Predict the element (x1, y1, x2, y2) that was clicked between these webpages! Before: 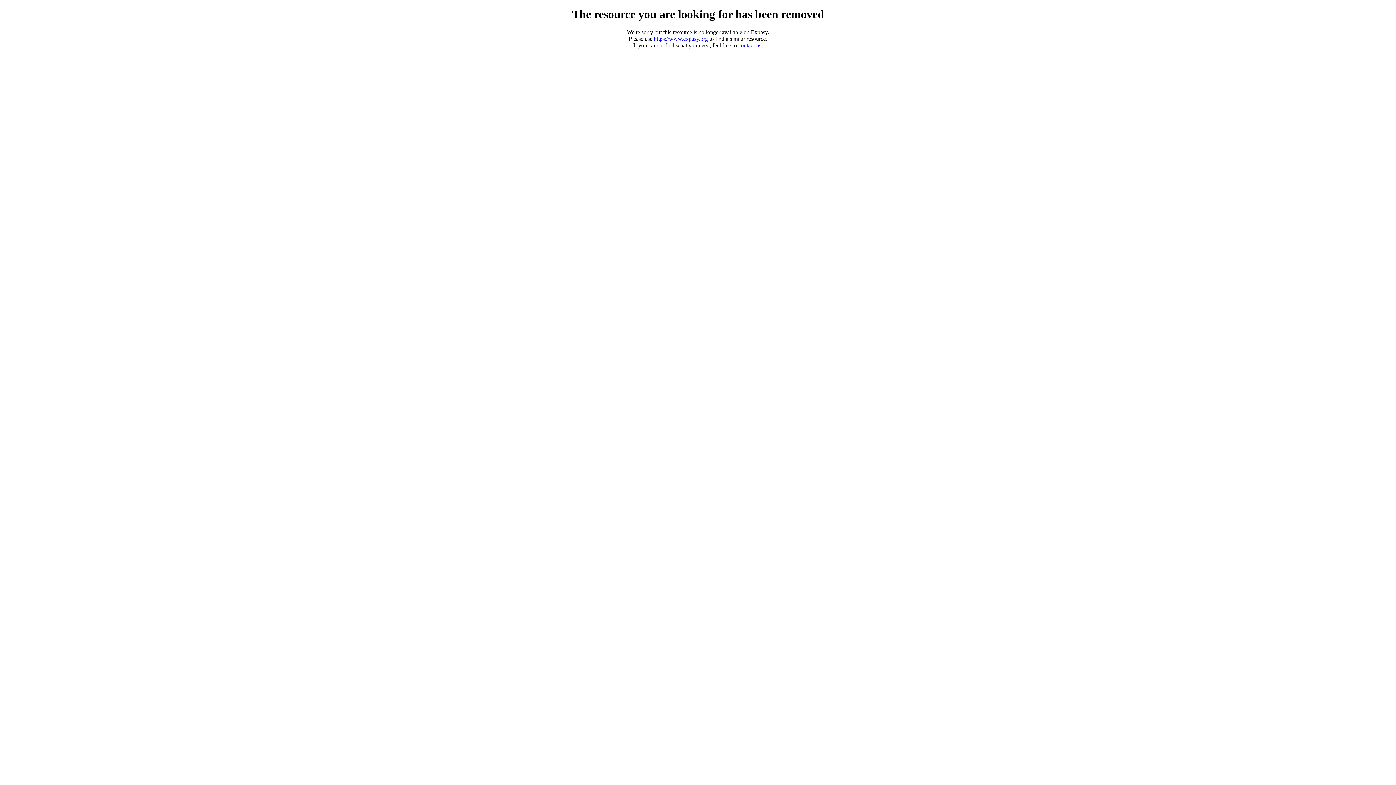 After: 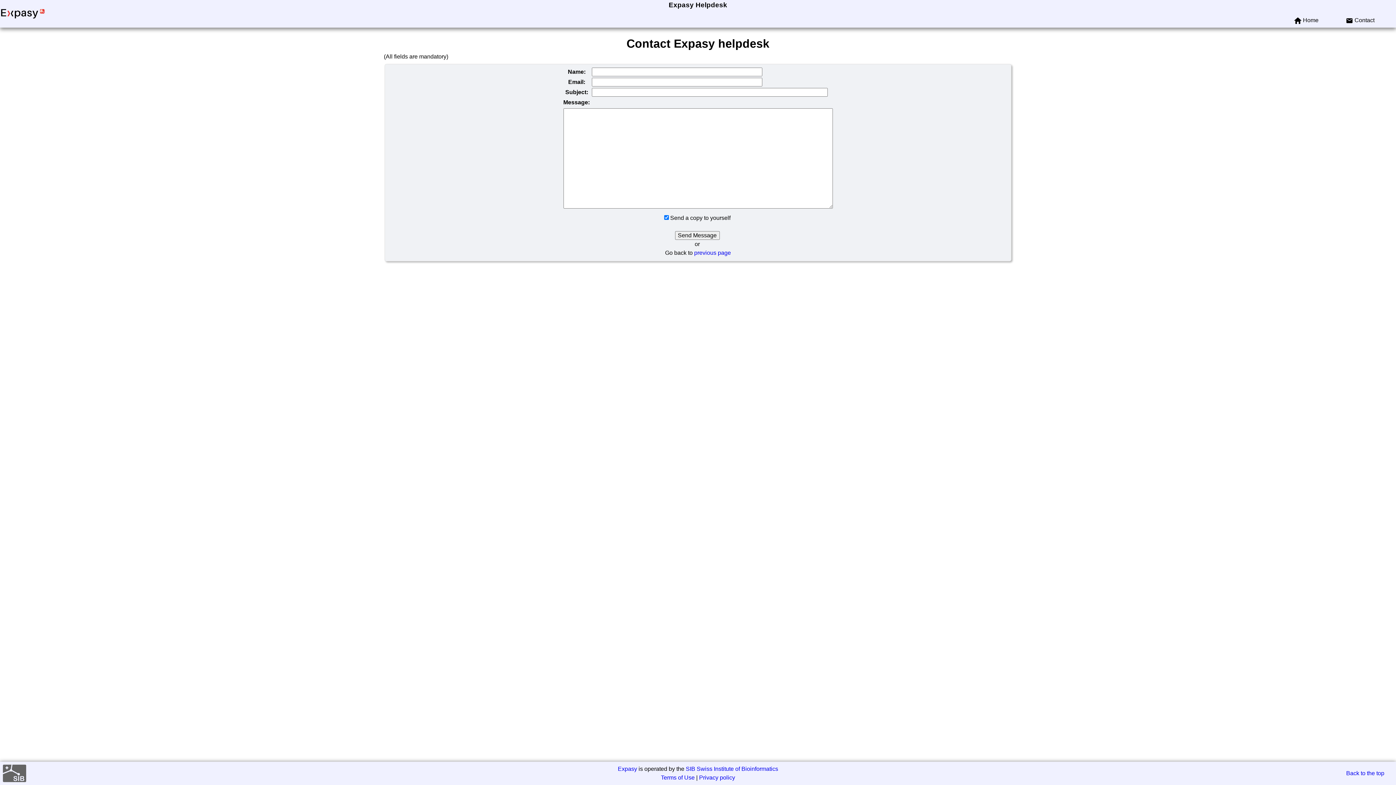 Action: label: contact us bbox: (738, 42, 761, 48)